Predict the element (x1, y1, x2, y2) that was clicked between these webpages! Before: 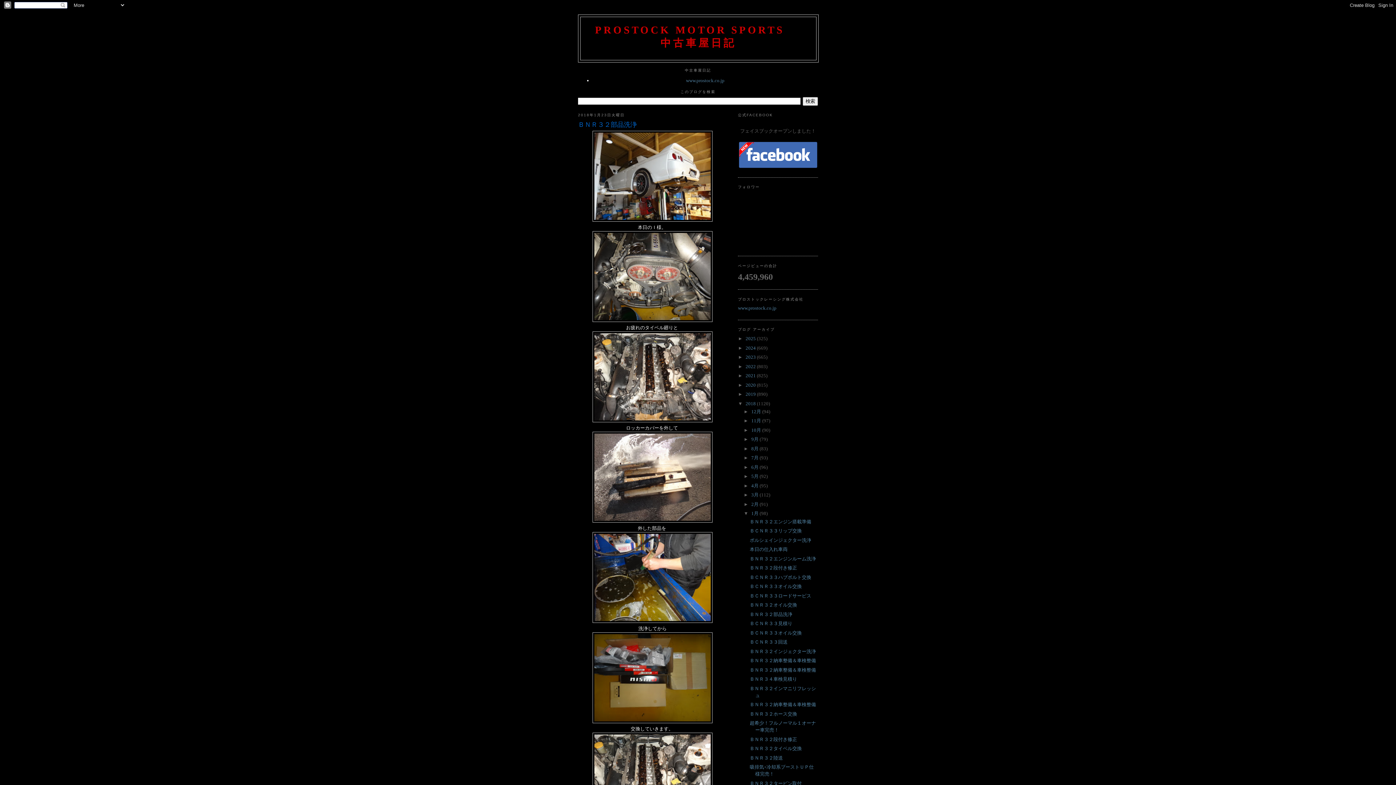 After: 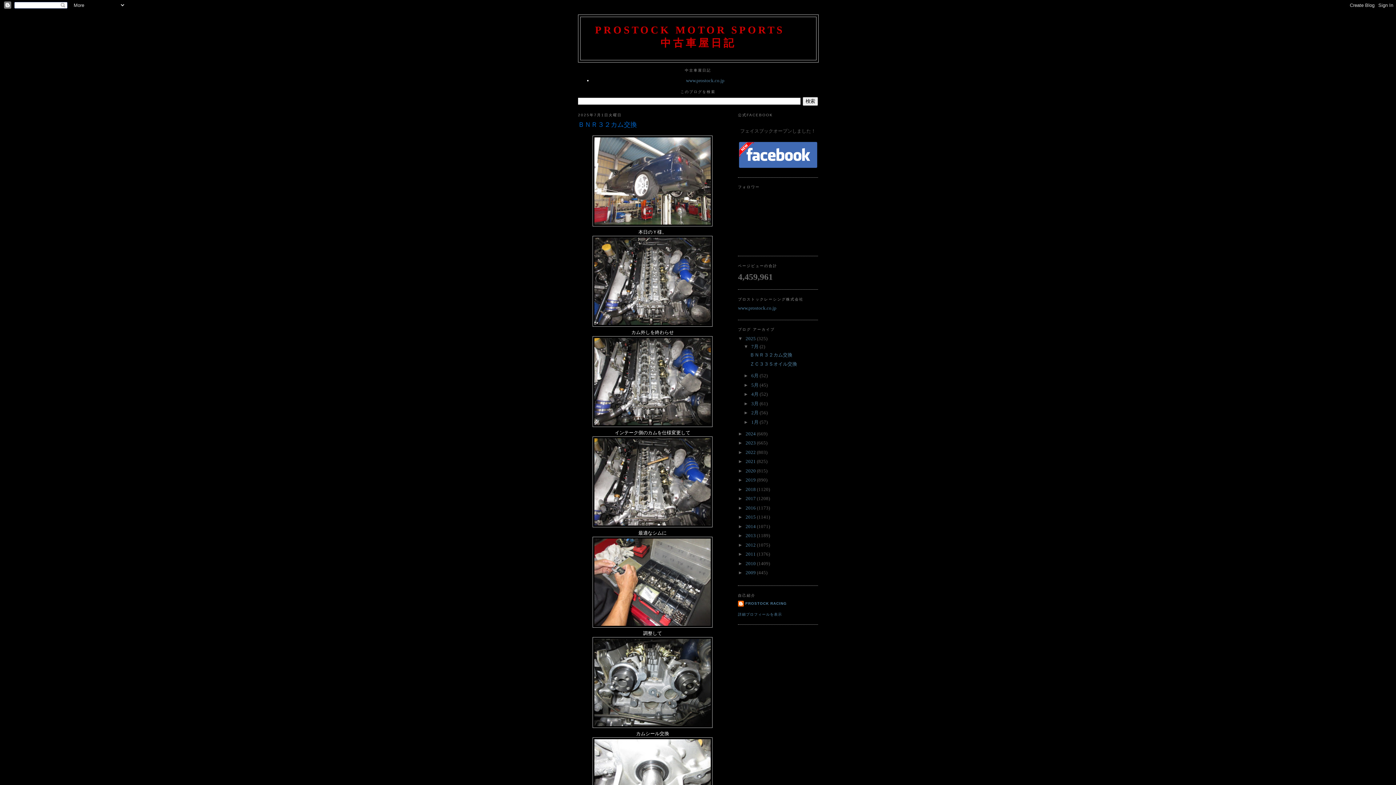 Action: bbox: (745, 336, 757, 341) label: 2025 